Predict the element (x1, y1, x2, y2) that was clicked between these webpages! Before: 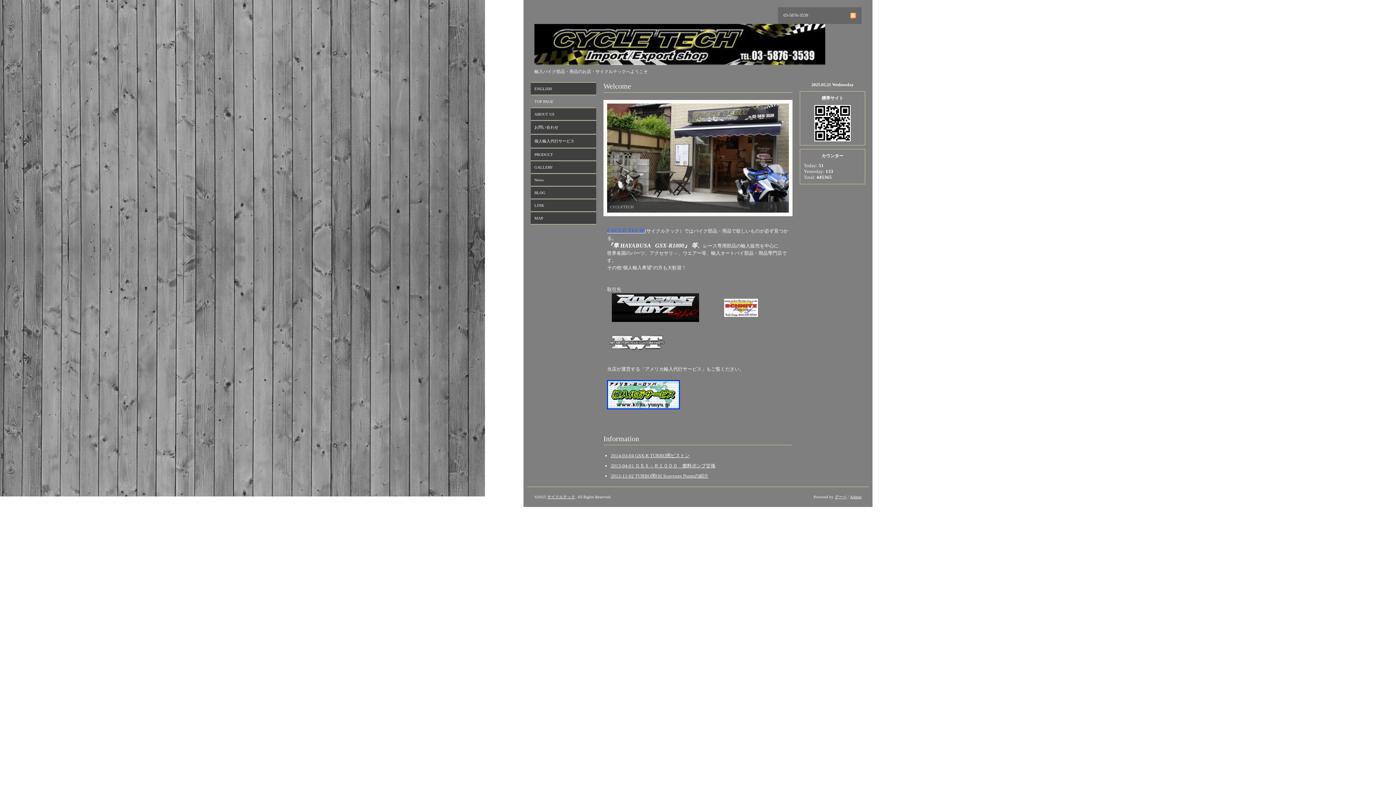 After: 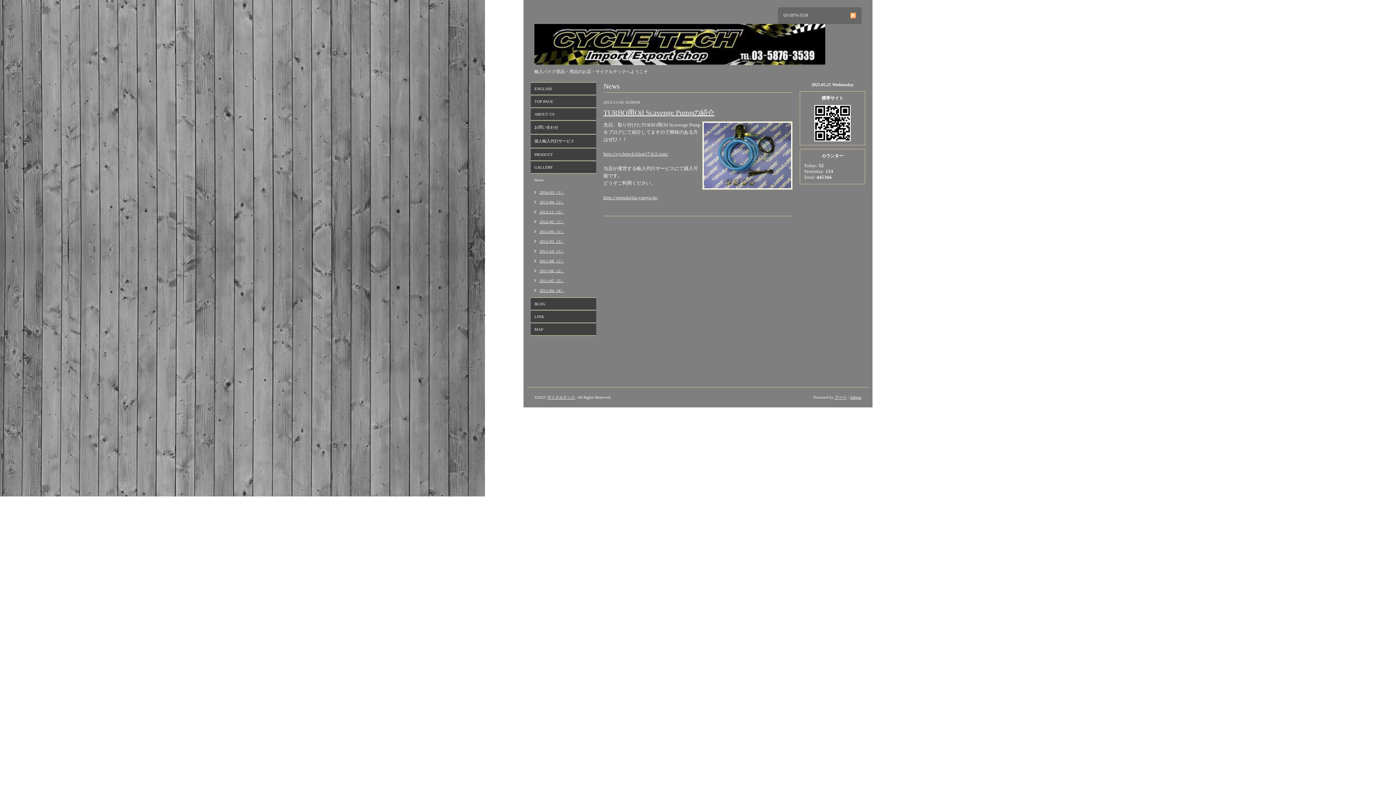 Action: bbox: (610, 473, 708, 478) label: 2012-11-02 TURBO用Oil Scavenge Pumpの紹介